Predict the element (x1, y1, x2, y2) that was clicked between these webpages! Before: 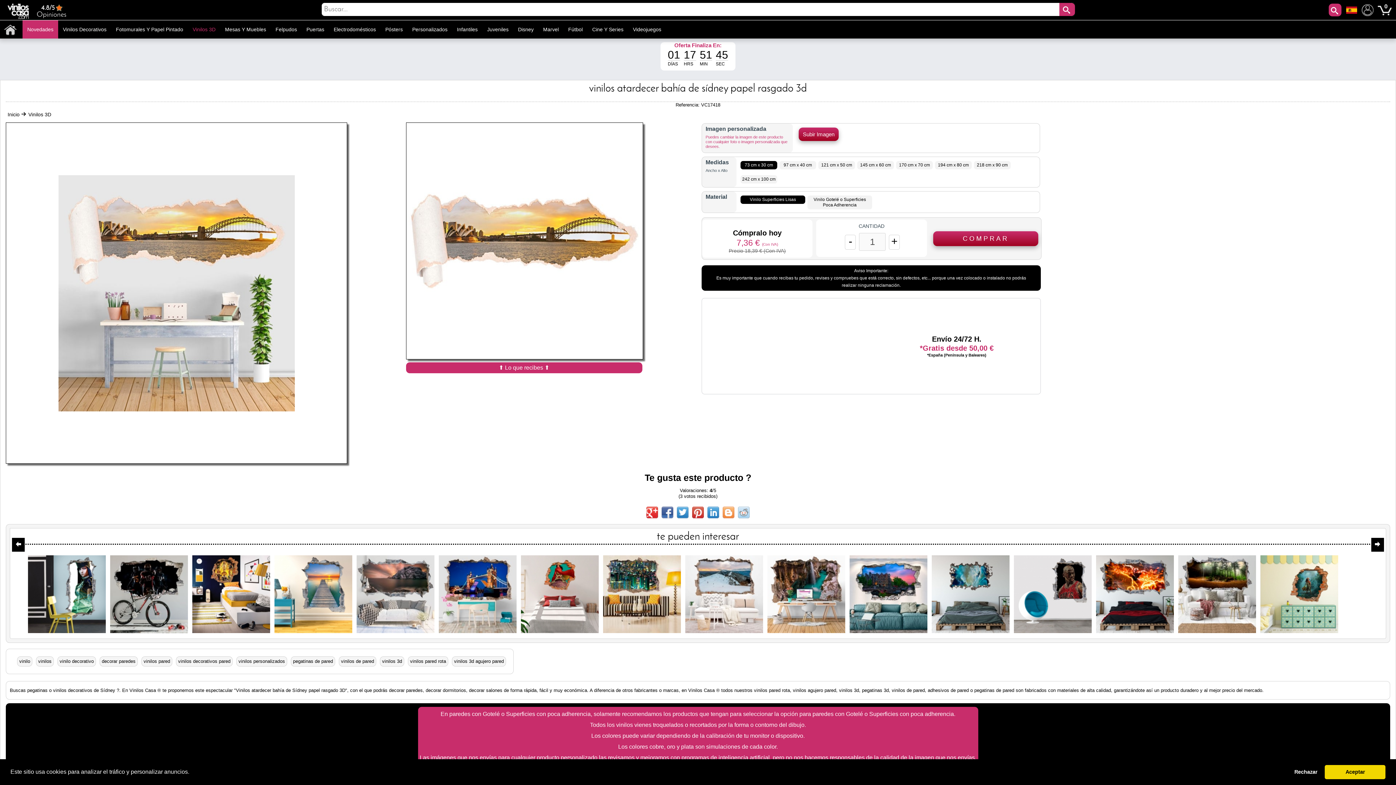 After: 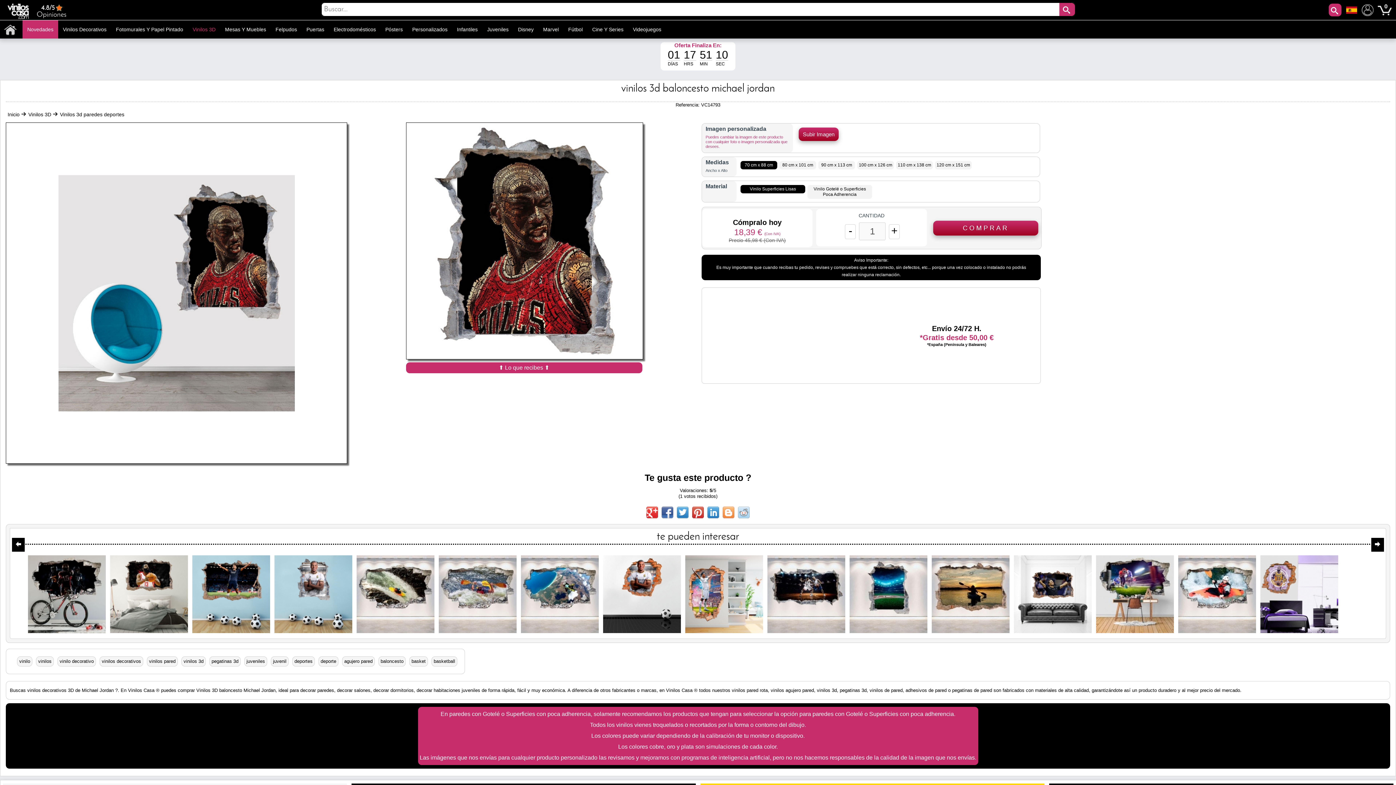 Action: bbox: (1014, 629, 1091, 634)